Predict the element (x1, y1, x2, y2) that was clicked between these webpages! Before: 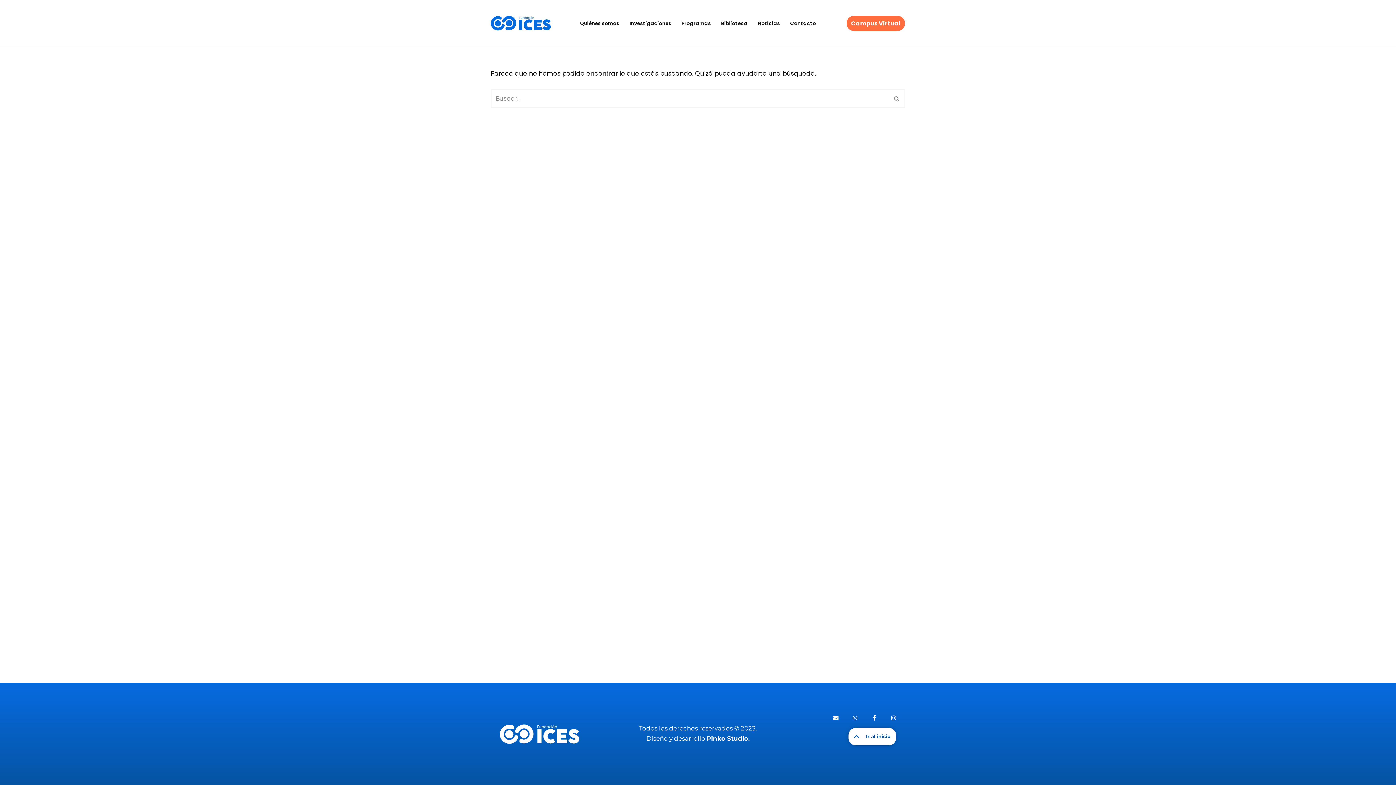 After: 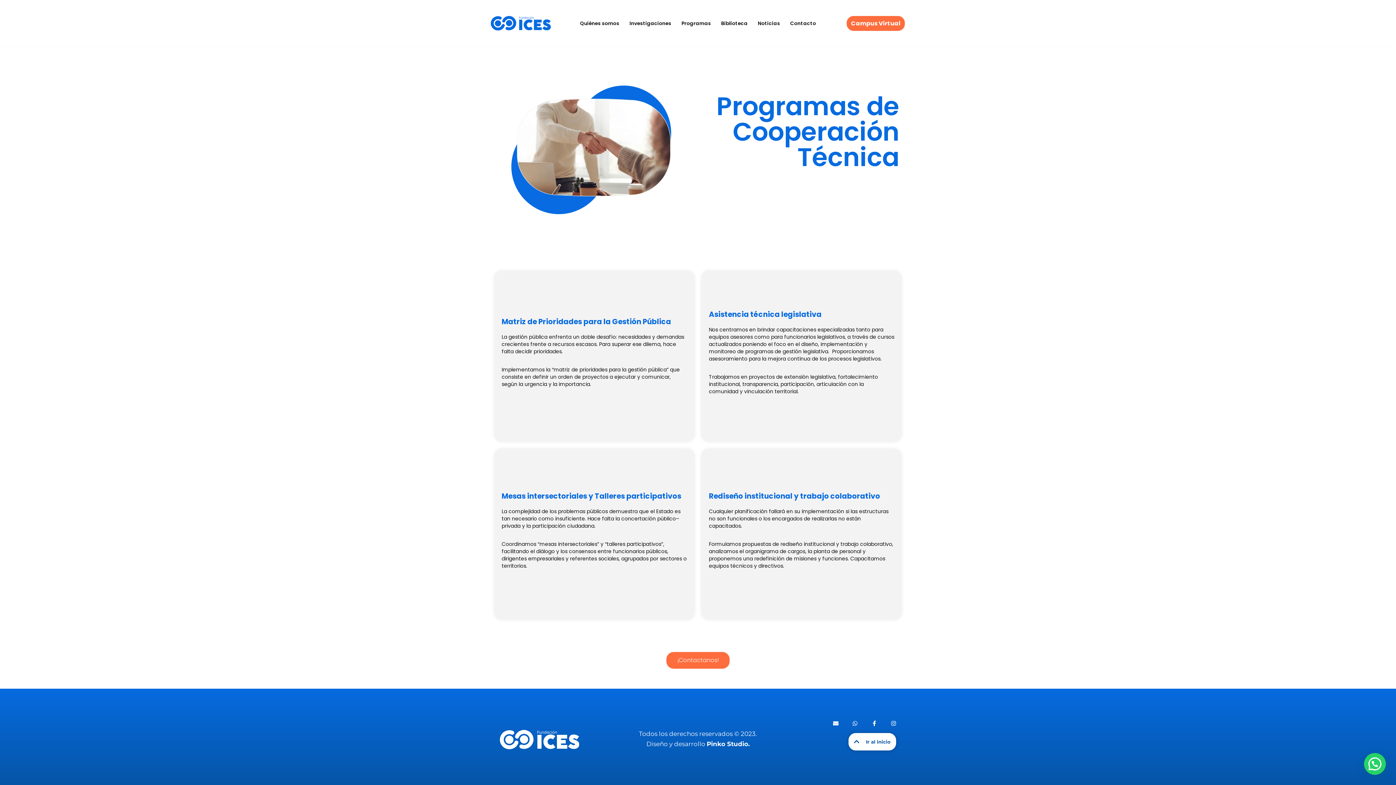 Action: bbox: (681, 18, 711, 27) label: Programas